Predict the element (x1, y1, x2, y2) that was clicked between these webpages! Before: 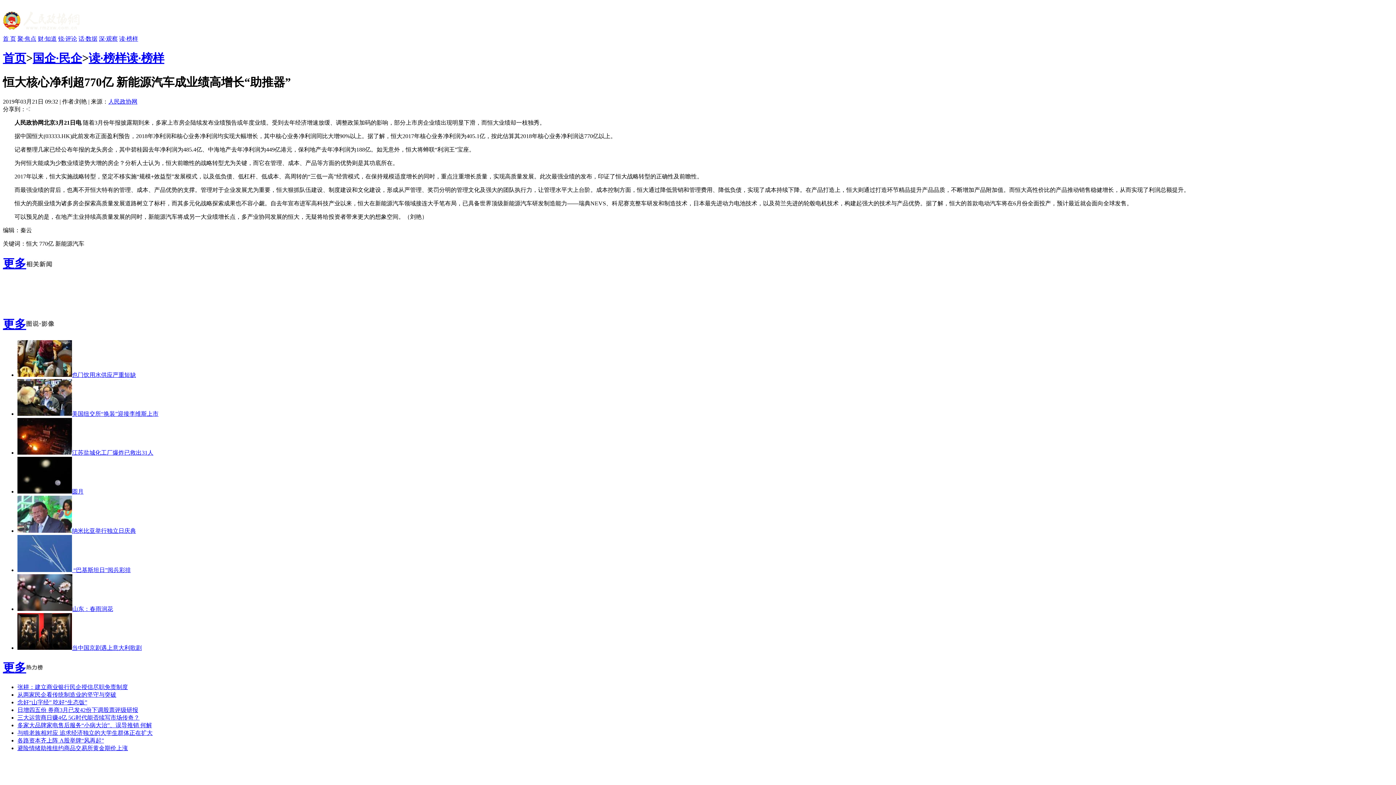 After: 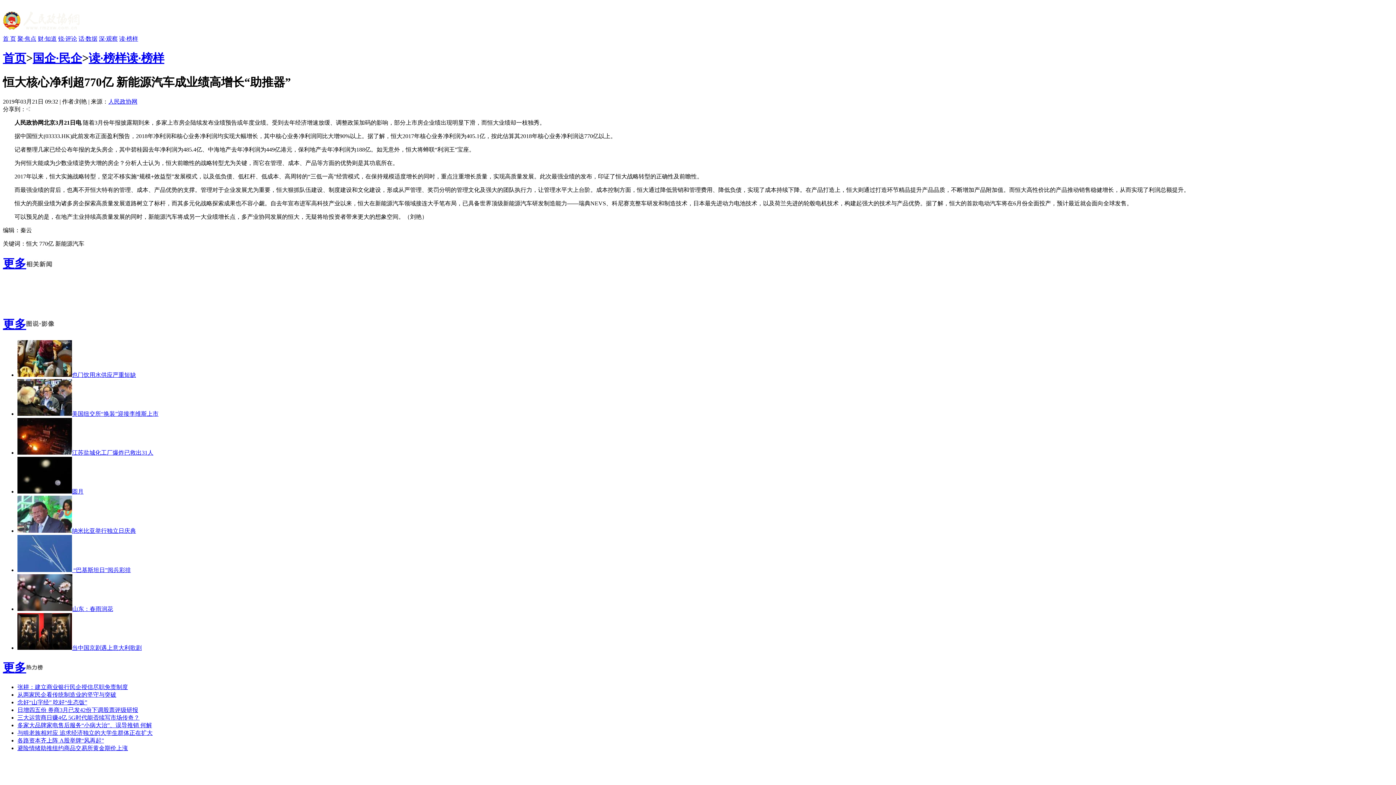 Action: bbox: (17, 684, 128, 690) label: 张耕：建立商业银行民企授信尽职免责制度